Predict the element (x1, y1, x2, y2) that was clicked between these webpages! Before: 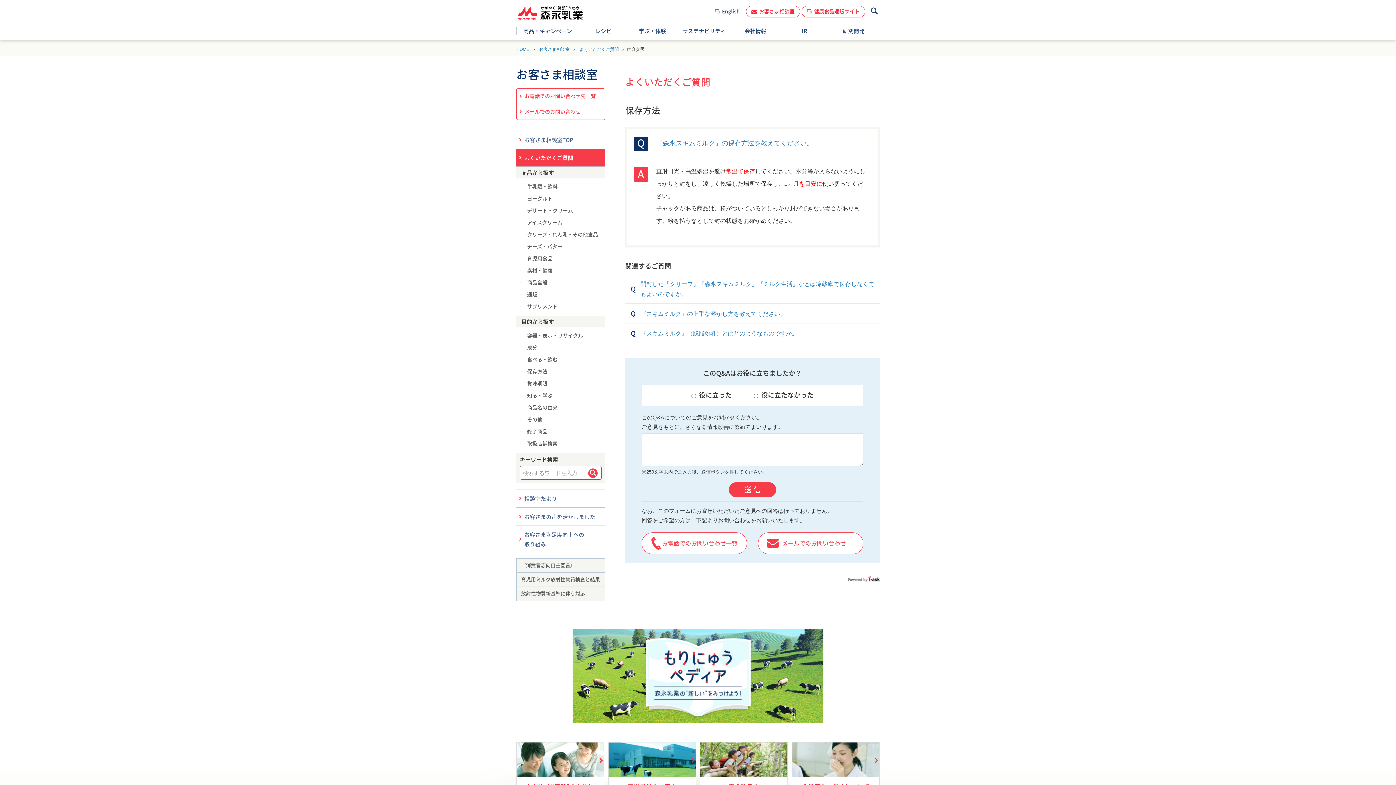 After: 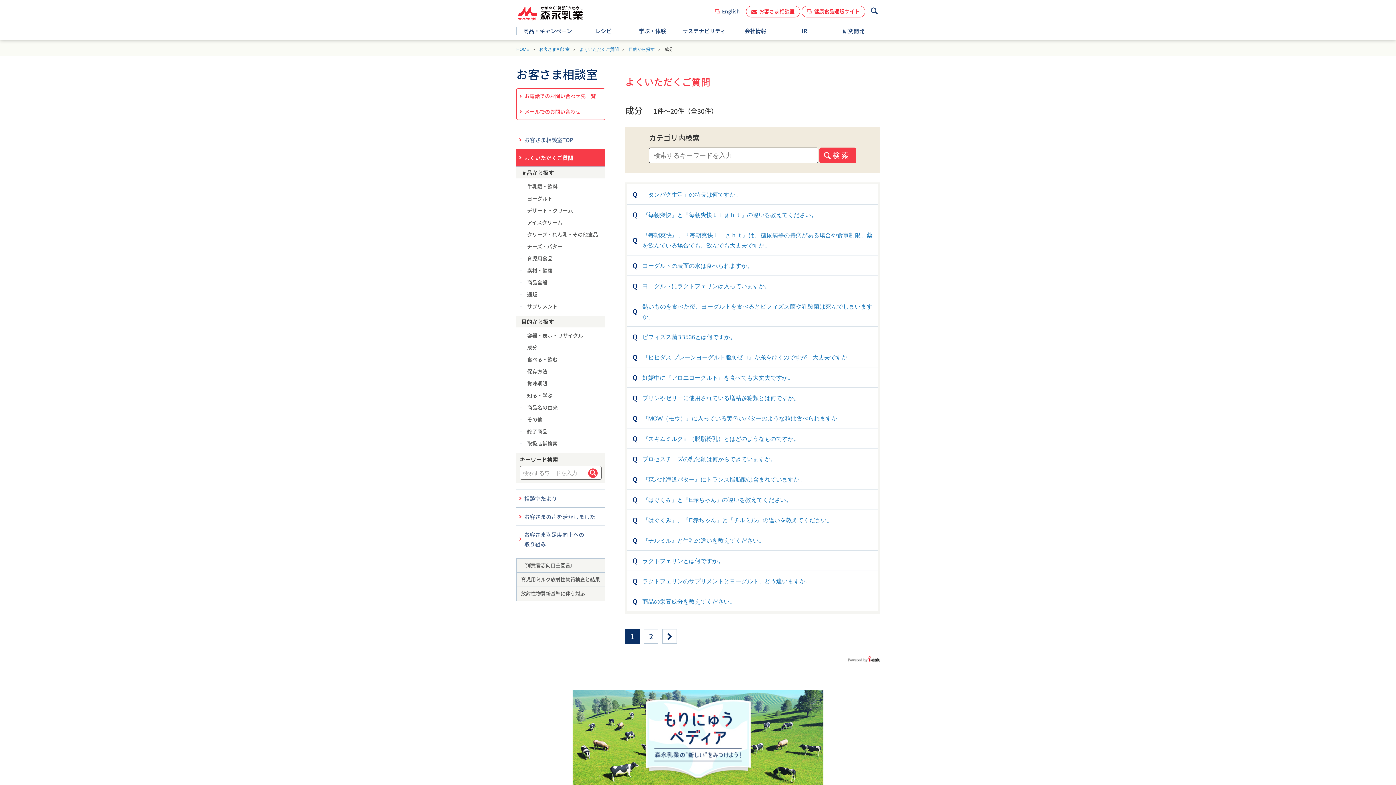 Action: bbox: (516, 341, 605, 353) label: 成分